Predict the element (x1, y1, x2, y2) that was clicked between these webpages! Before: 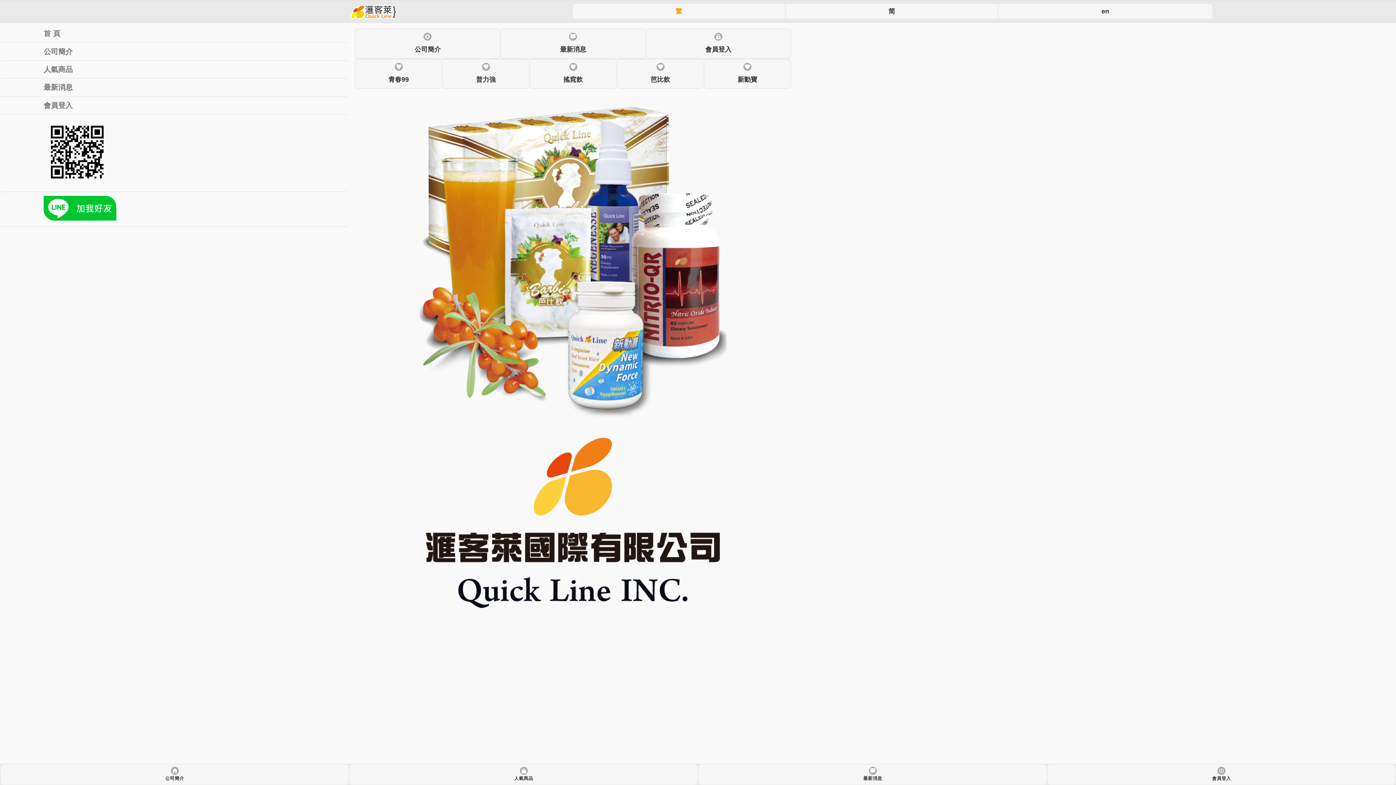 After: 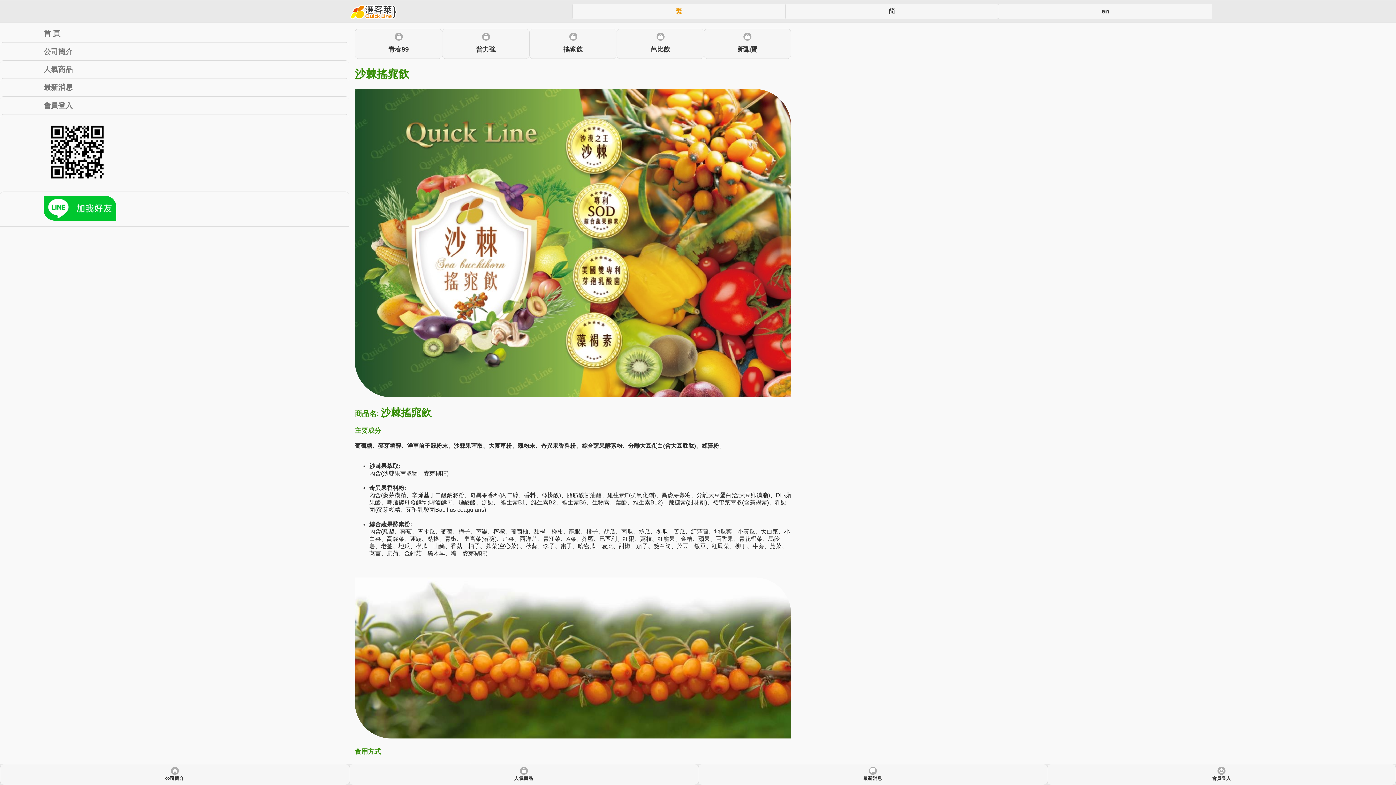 Action: label: 搖窕飲 bbox: (529, 58, 616, 88)